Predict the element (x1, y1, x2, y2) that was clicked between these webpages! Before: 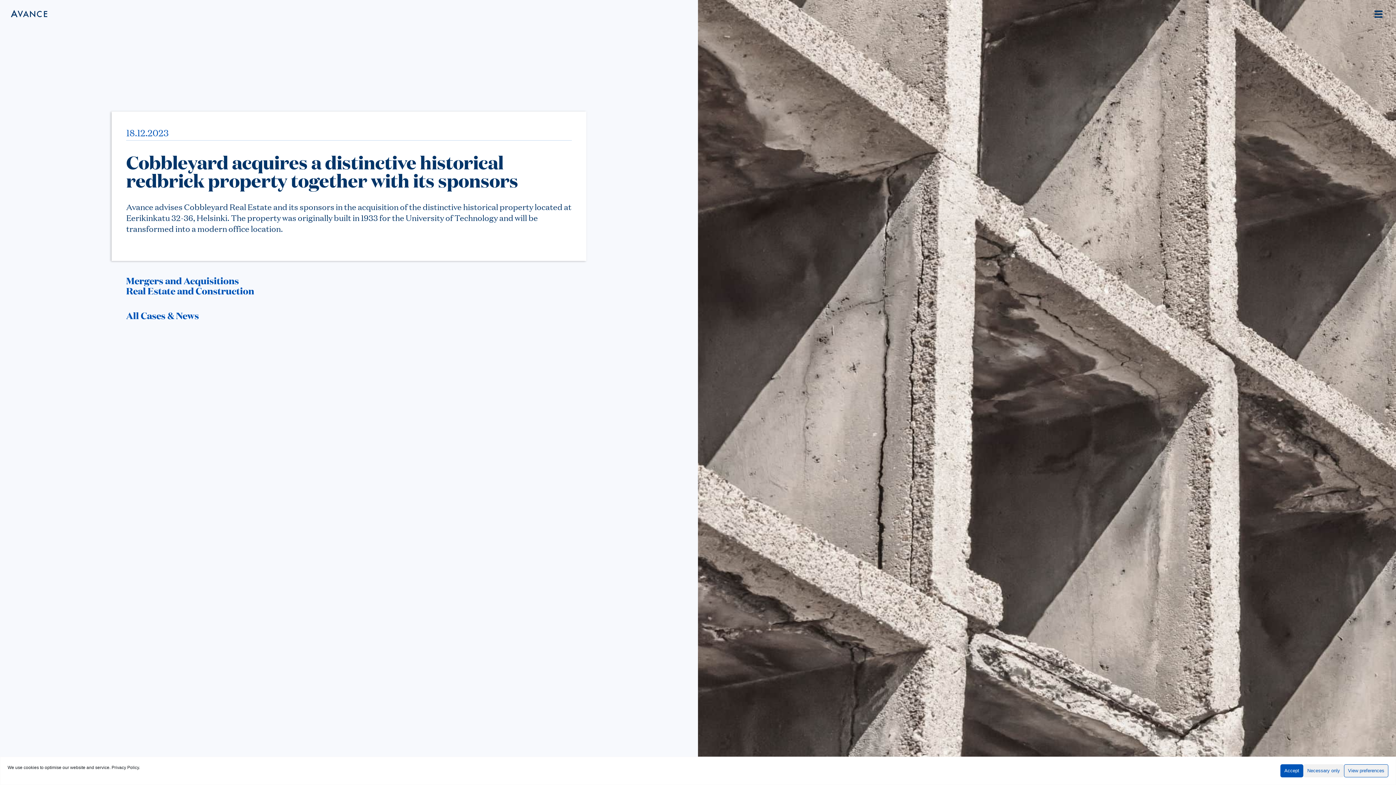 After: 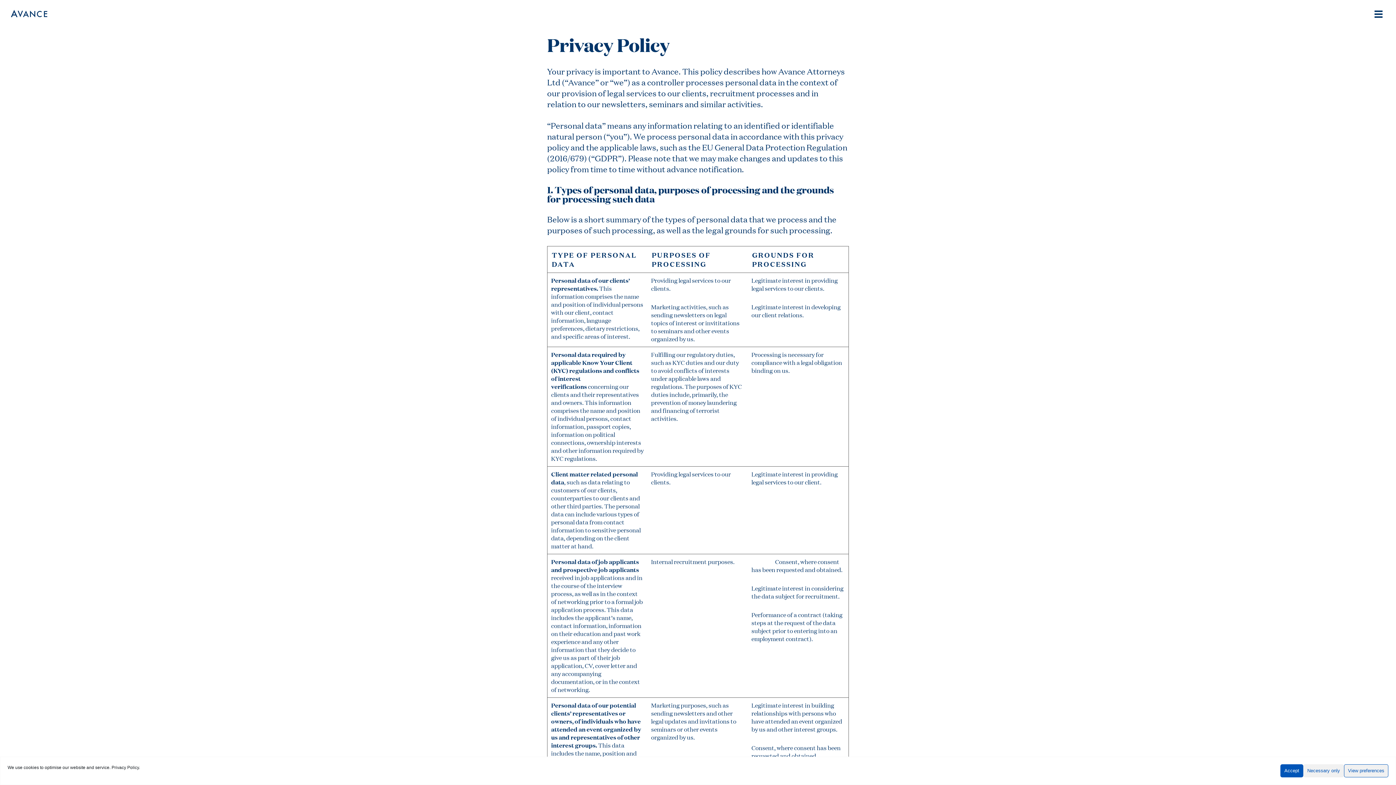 Action: label: Privacy Policy. bbox: (111, 765, 140, 770)